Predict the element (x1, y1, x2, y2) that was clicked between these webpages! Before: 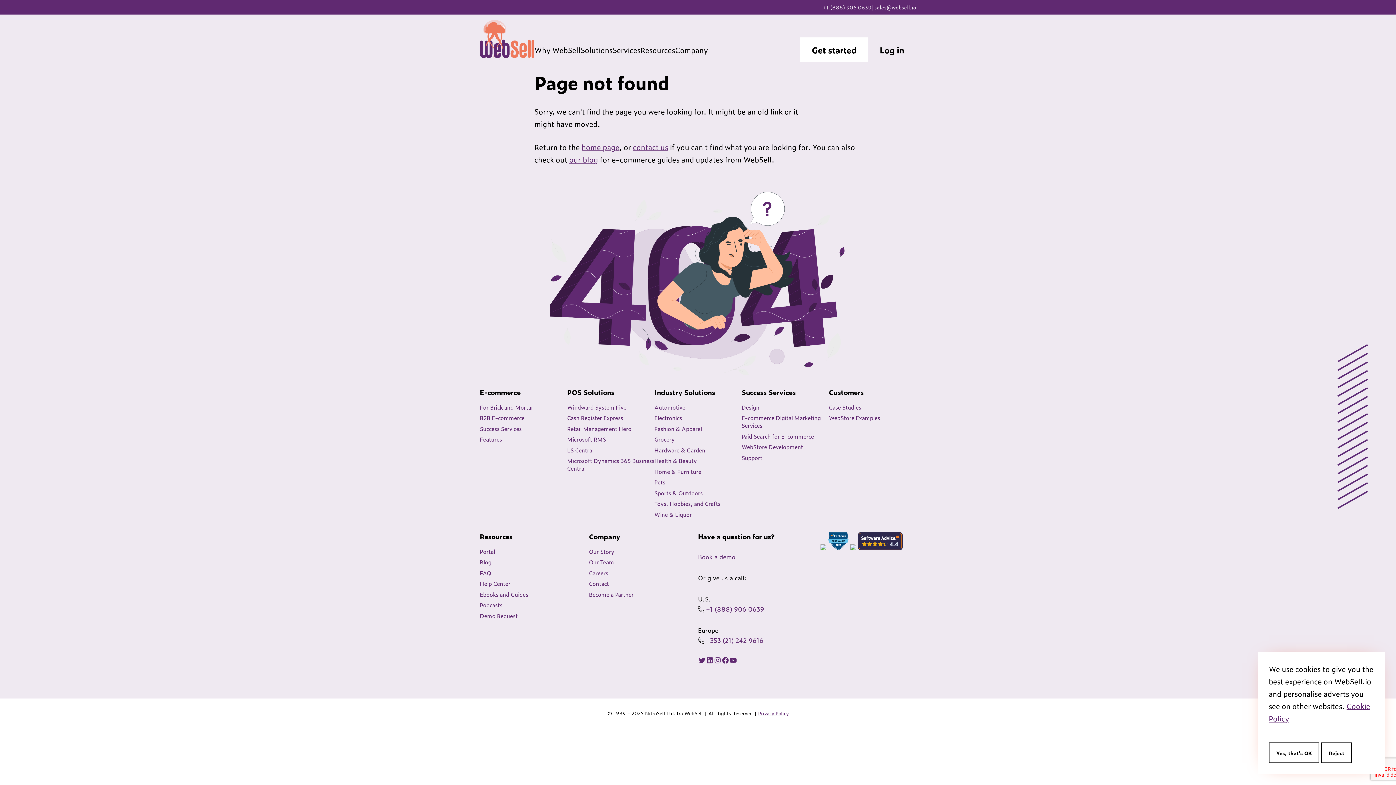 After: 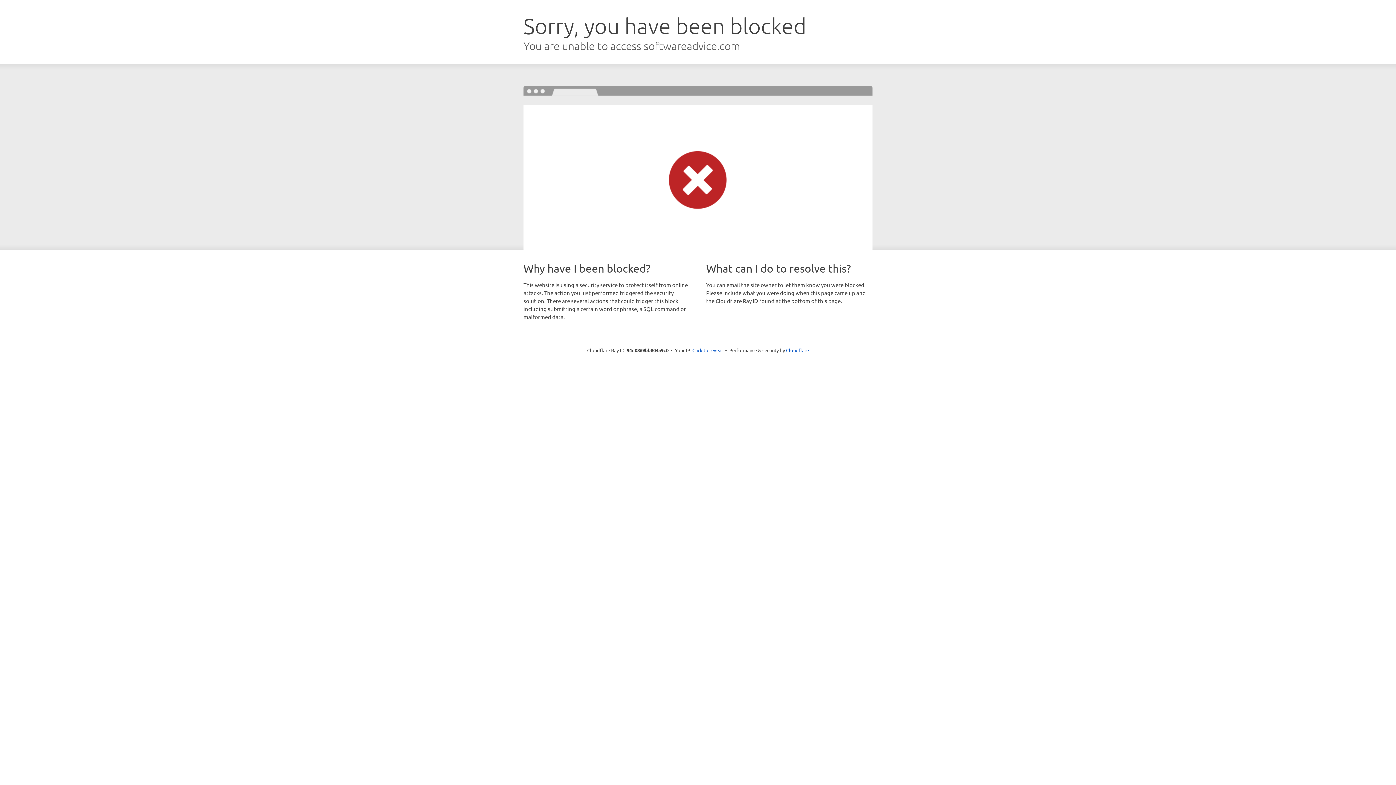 Action: bbox: (858, 543, 902, 552)